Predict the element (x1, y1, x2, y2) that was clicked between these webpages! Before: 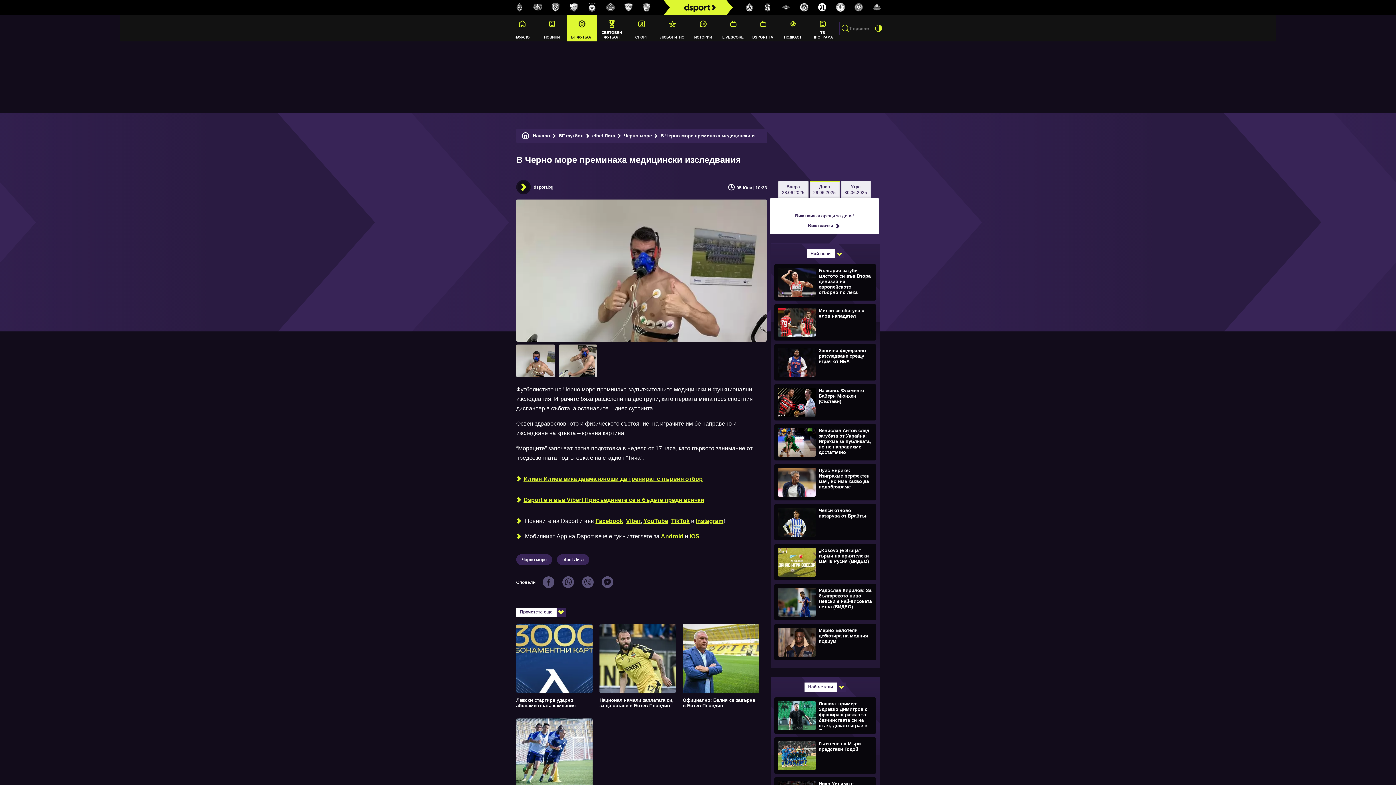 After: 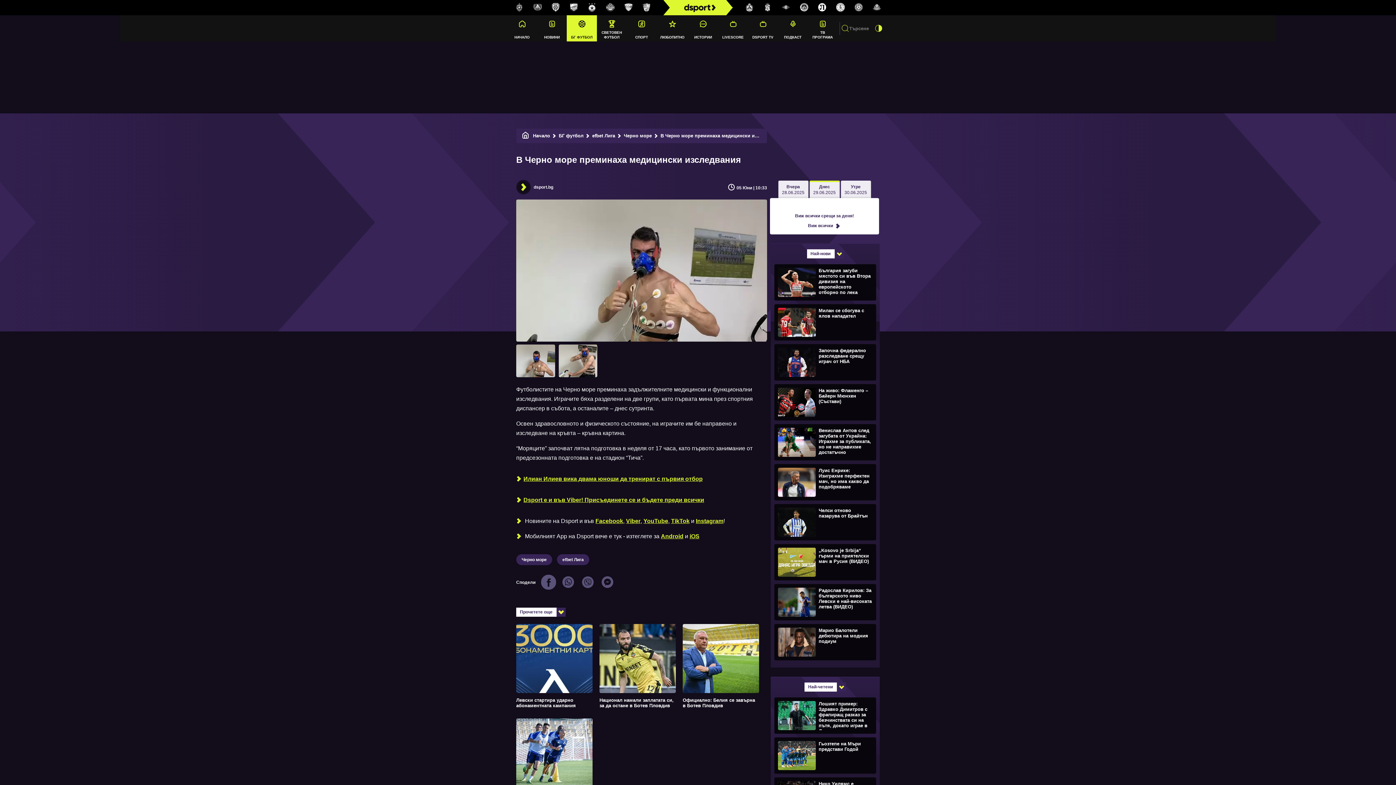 Action: bbox: (542, 576, 555, 589)